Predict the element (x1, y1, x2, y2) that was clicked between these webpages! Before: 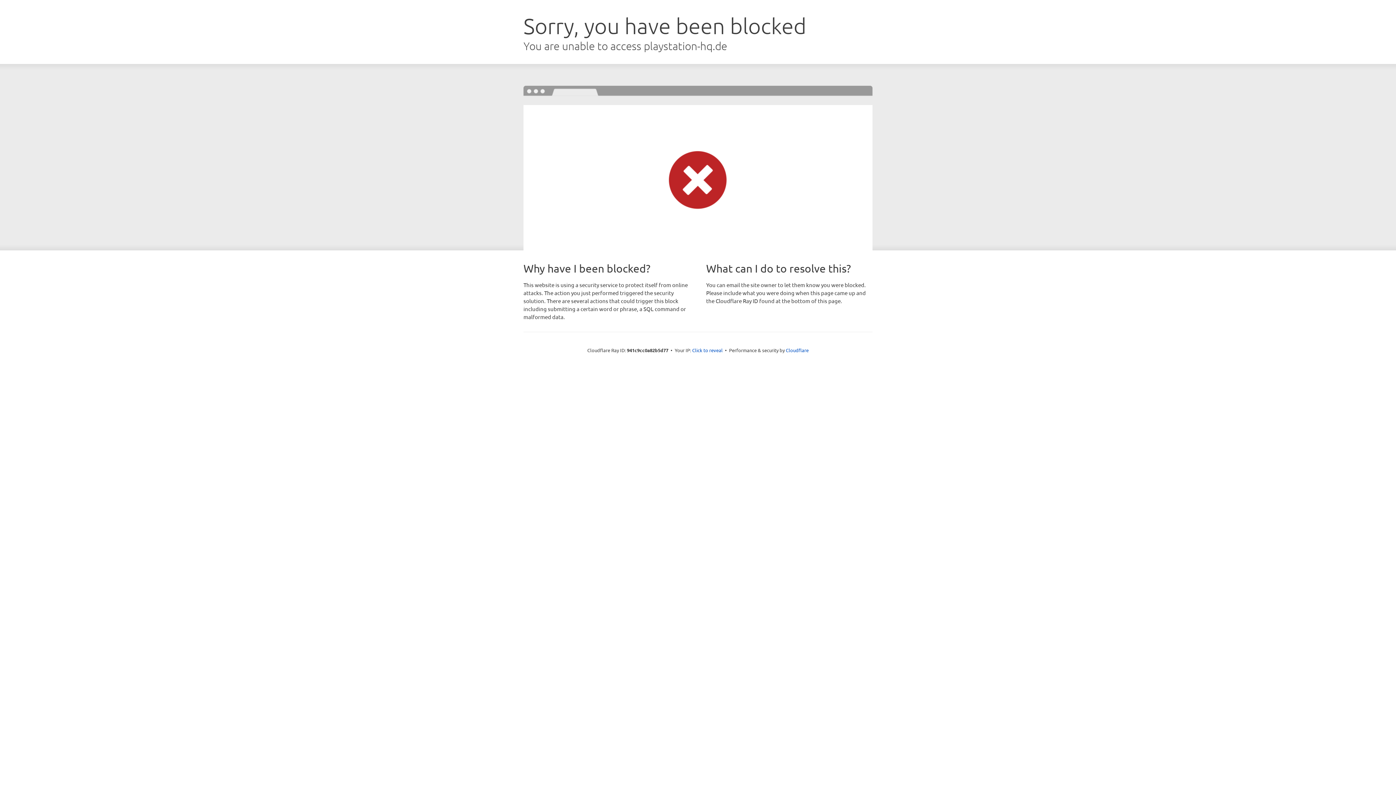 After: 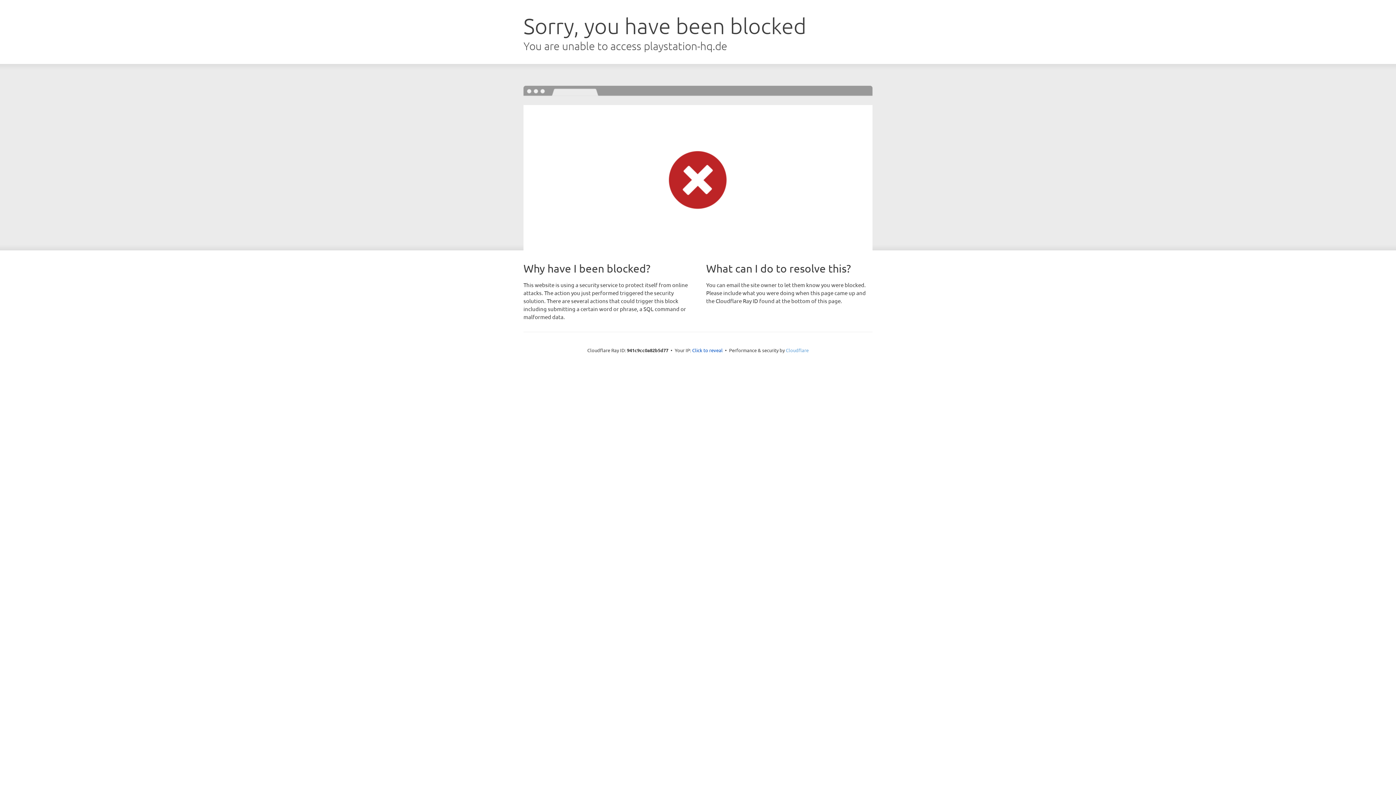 Action: label: Cloudflare bbox: (786, 347, 808, 353)